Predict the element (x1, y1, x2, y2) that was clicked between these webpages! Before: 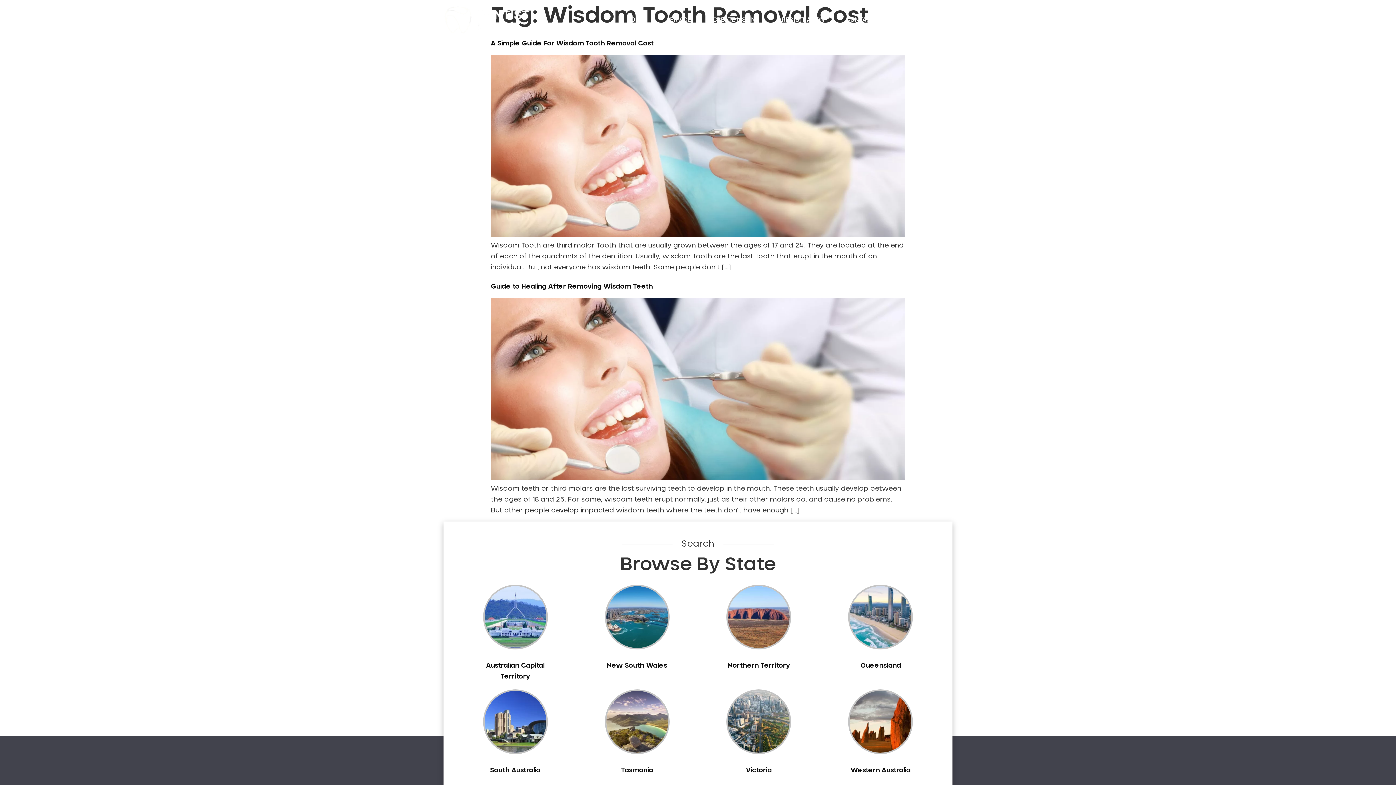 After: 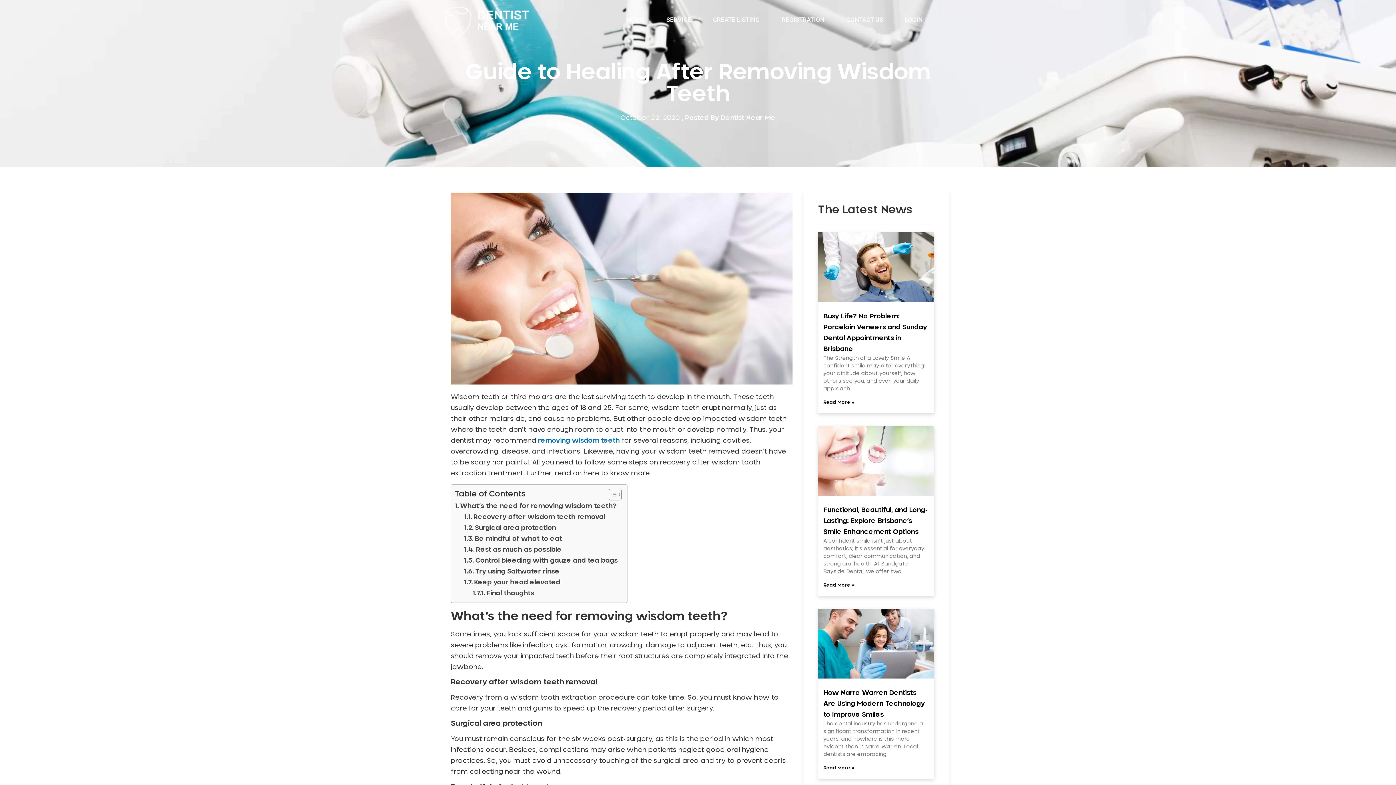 Action: bbox: (490, 475, 905, 481)